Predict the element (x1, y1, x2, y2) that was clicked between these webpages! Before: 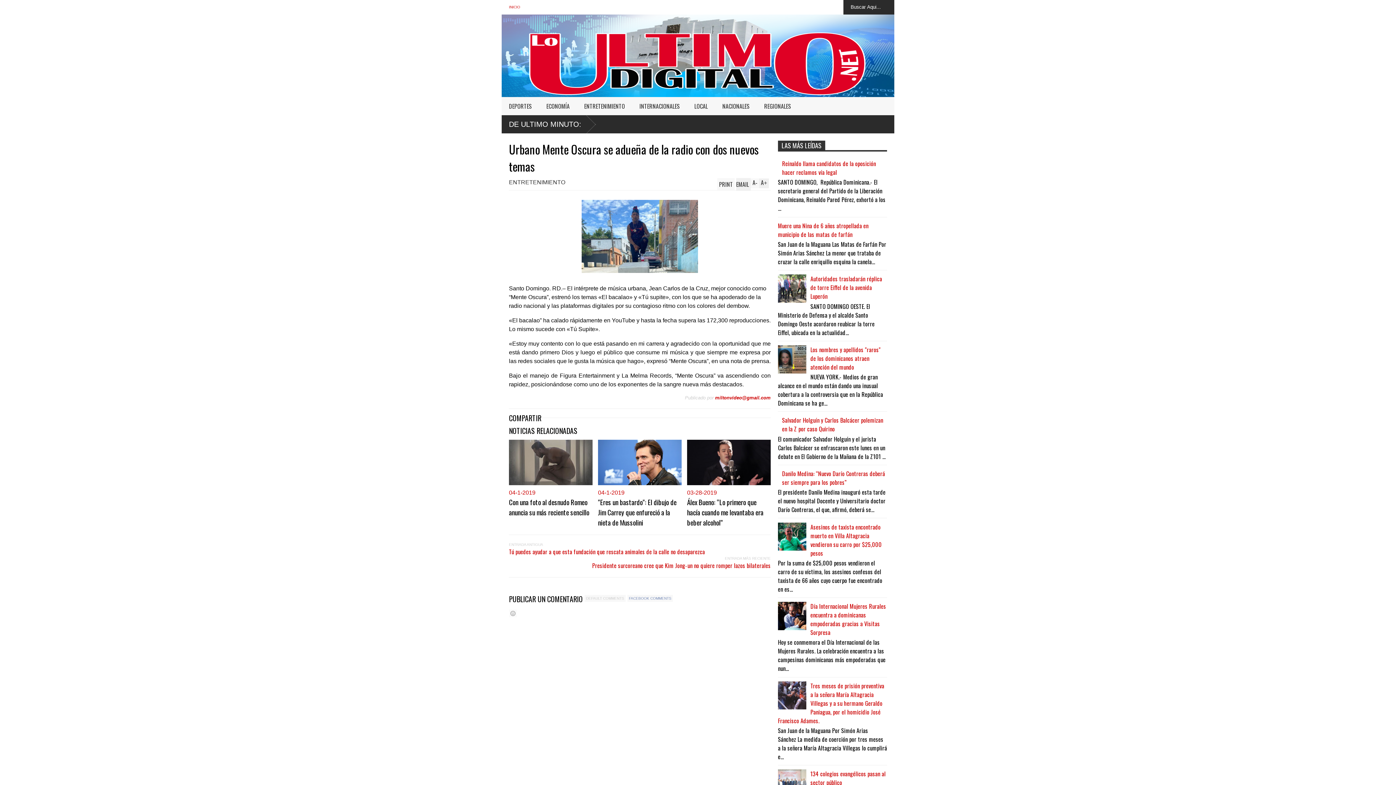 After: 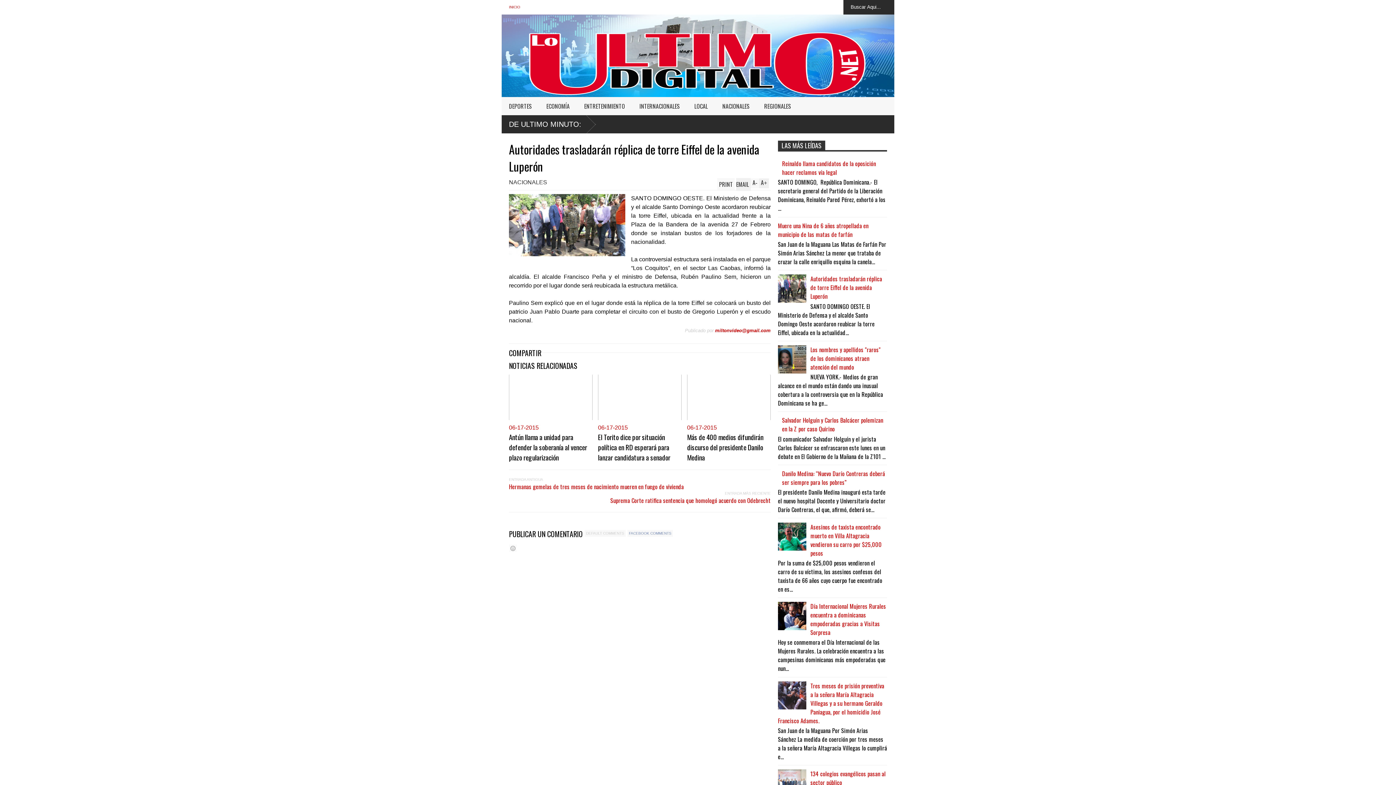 Action: bbox: (810, 274, 882, 300) label: Autoridades trasladarán réplica de torre Eiffel de la avenida Luperón